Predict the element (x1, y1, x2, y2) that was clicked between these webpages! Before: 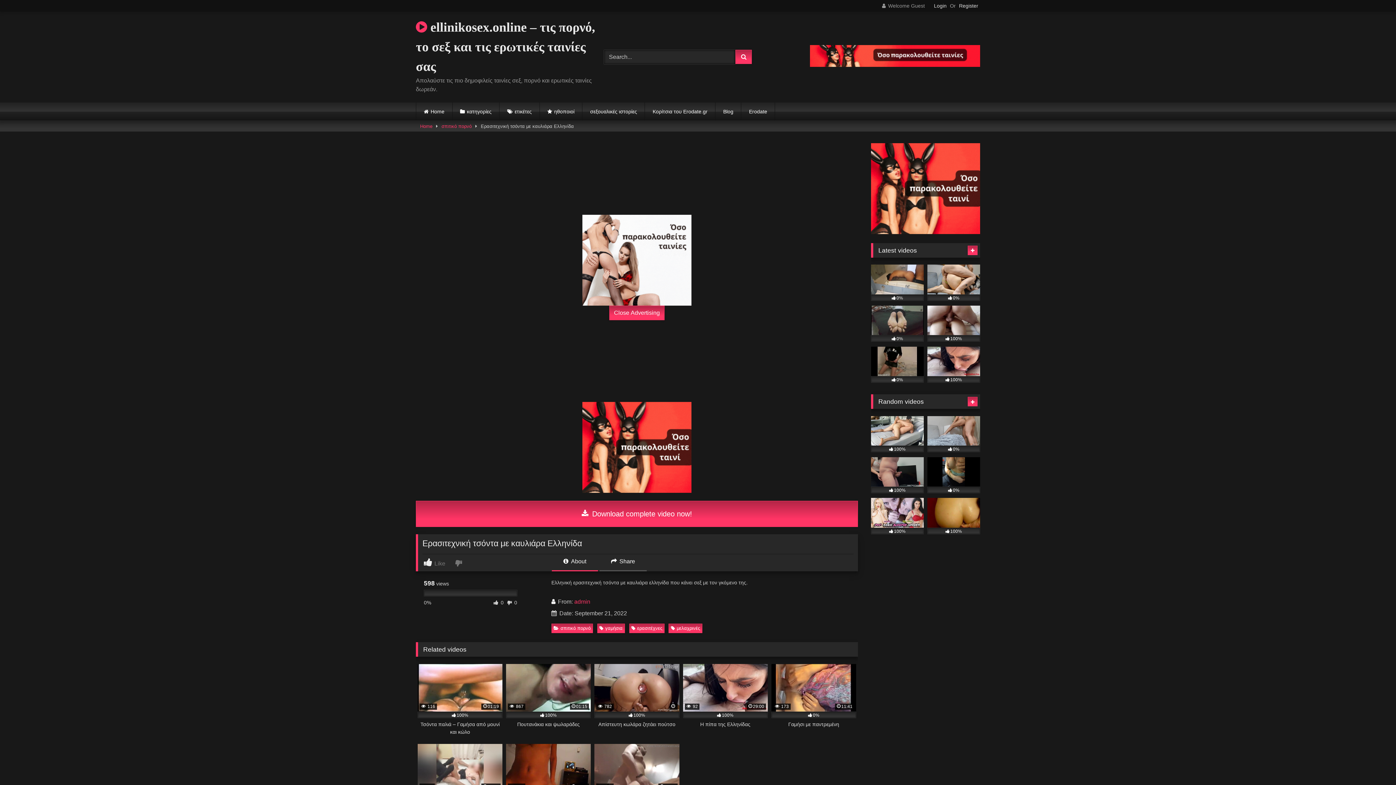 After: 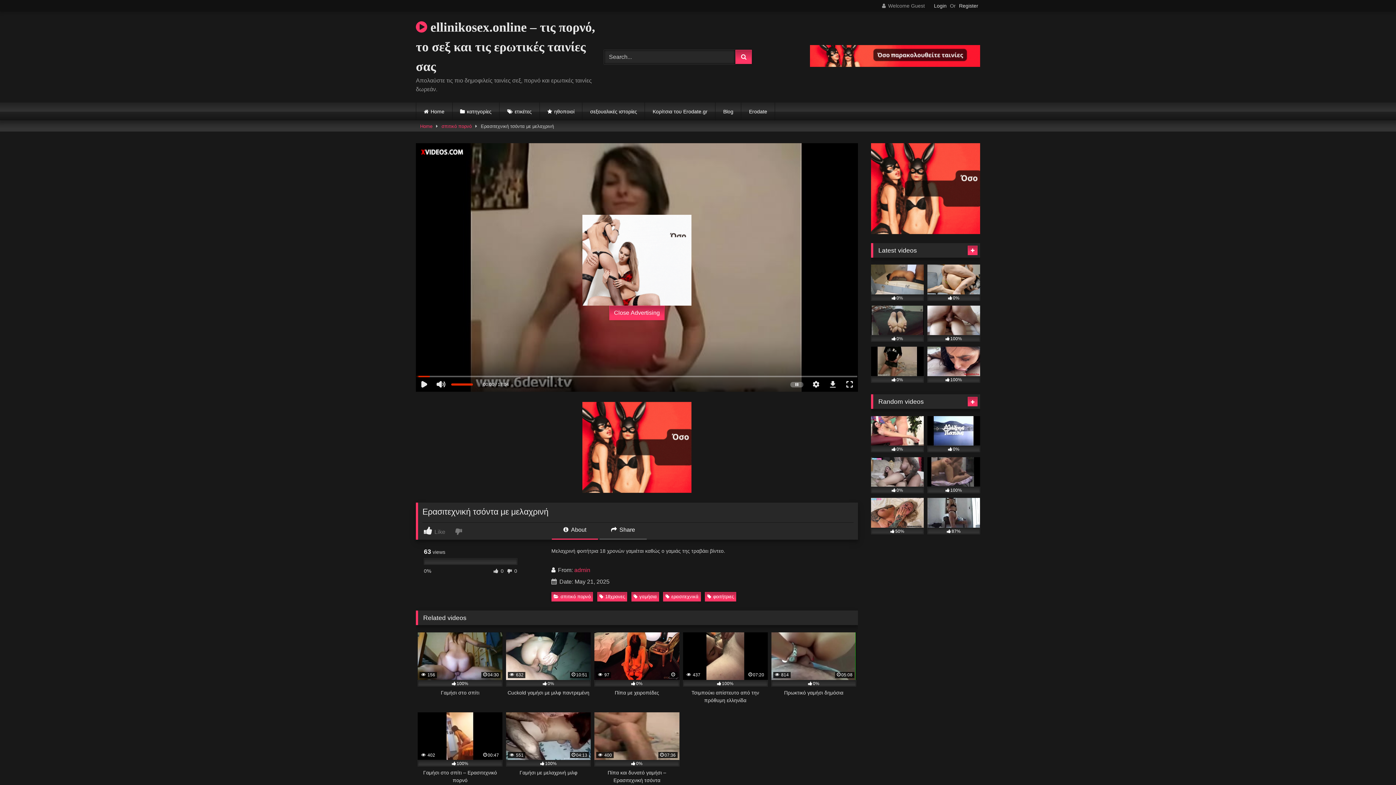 Action: label: 0% bbox: (871, 346, 924, 382)